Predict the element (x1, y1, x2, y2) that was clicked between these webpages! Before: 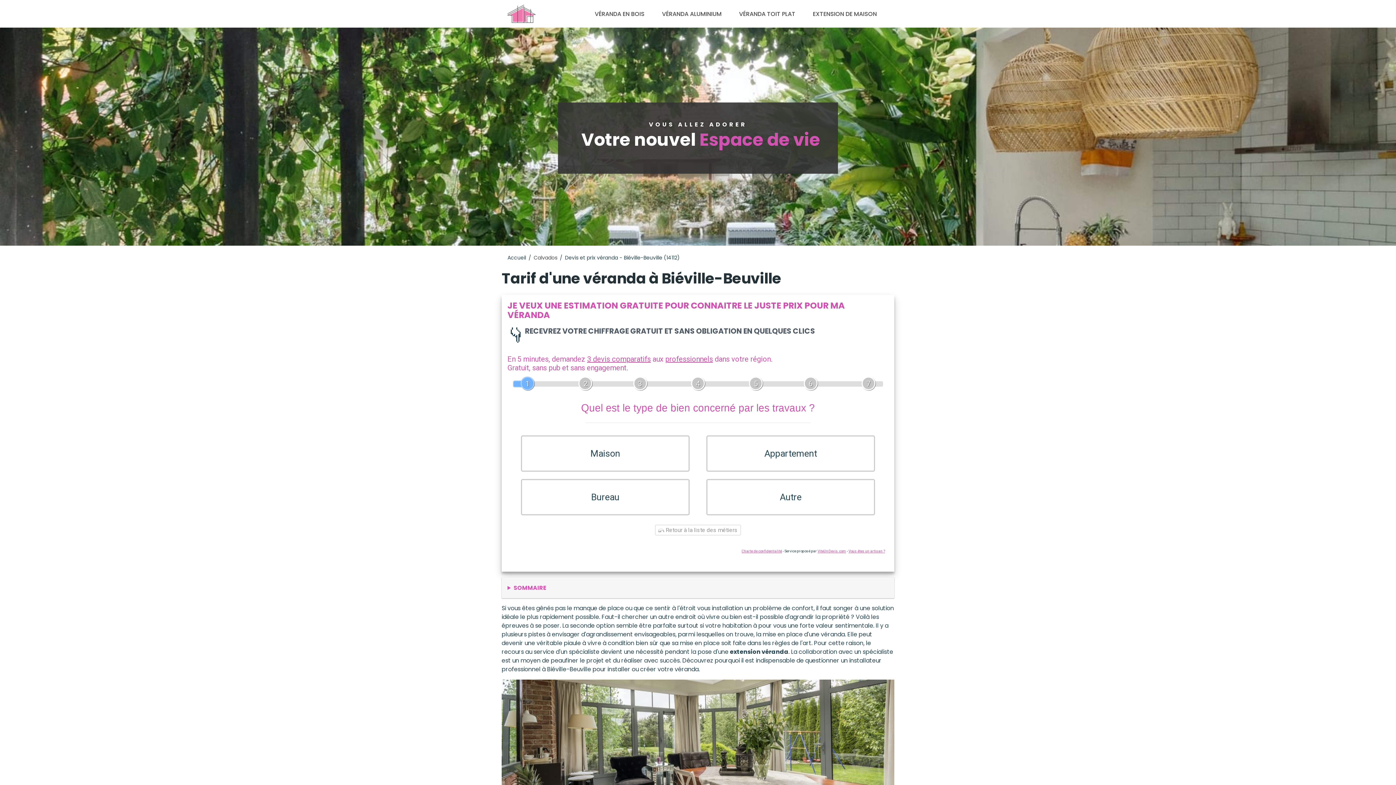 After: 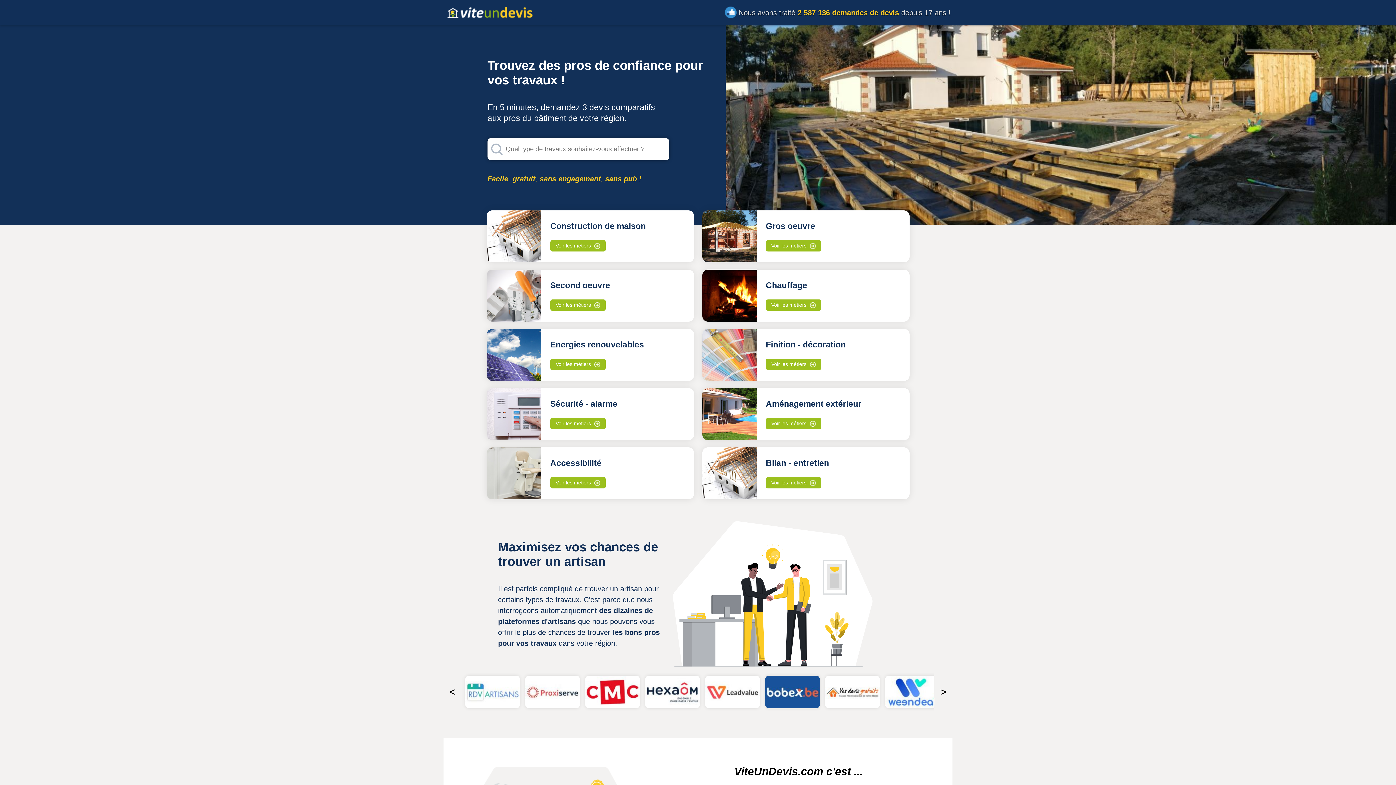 Action: label: ViteUnDevis.com bbox: (817, 549, 846, 553)